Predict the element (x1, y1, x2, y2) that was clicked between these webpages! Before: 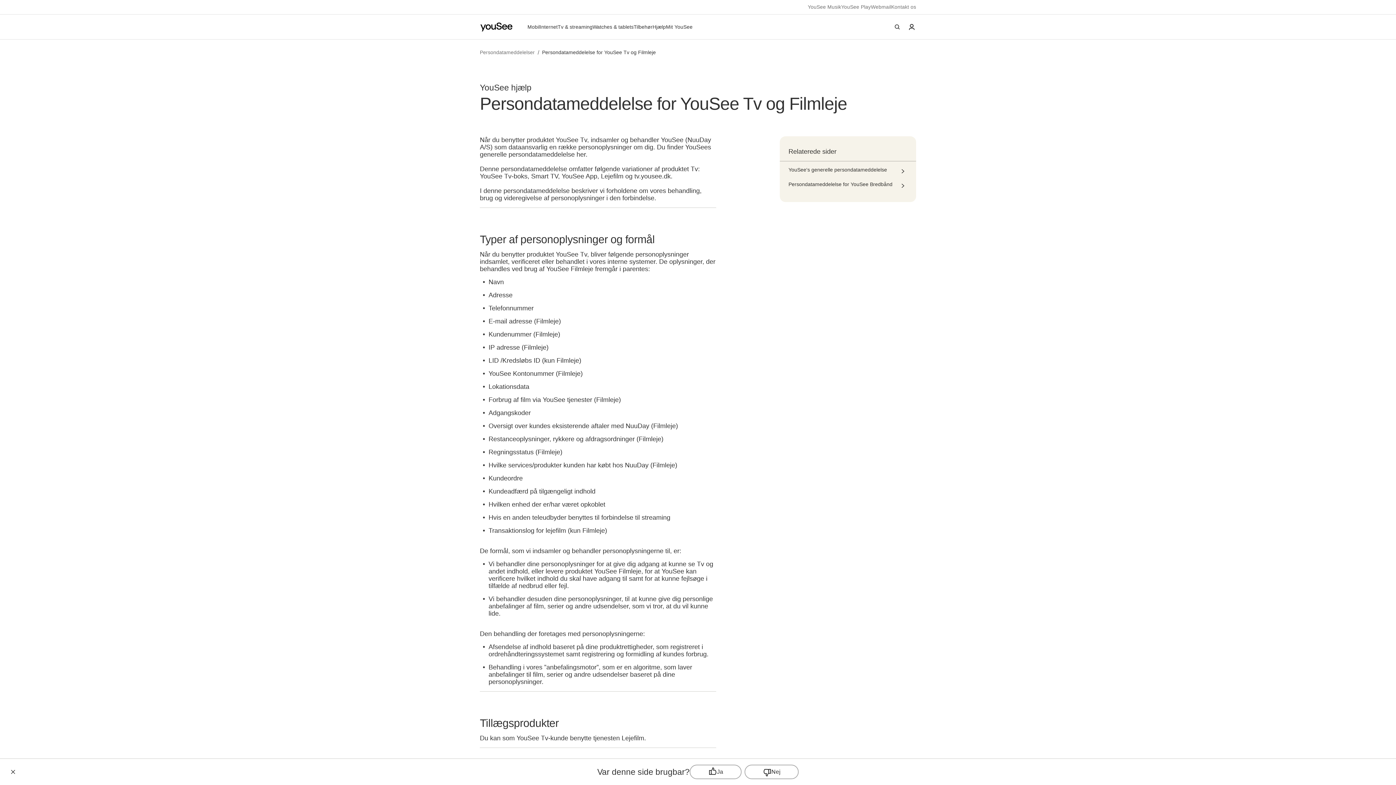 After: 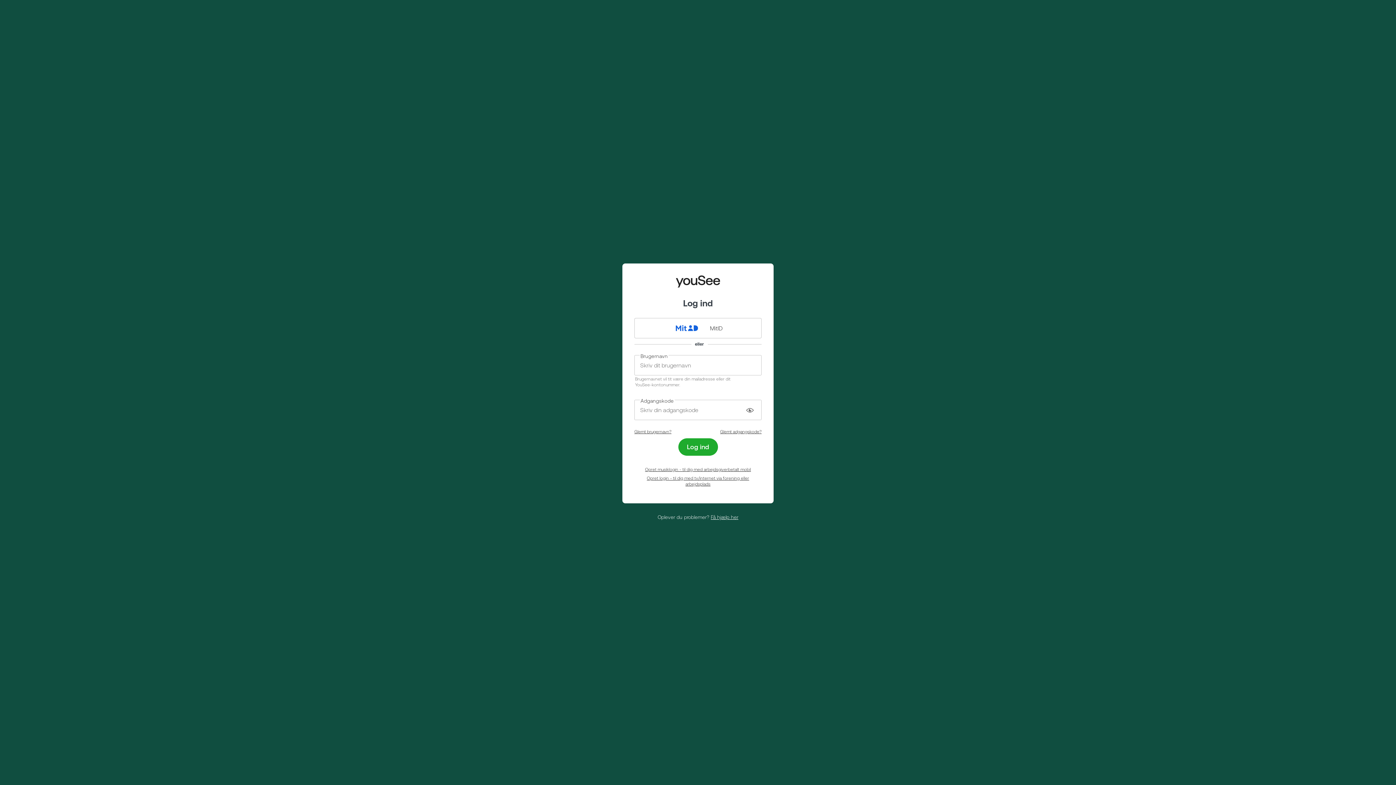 Action: bbox: (666, 23, 692, 30) label: Mit YouSee